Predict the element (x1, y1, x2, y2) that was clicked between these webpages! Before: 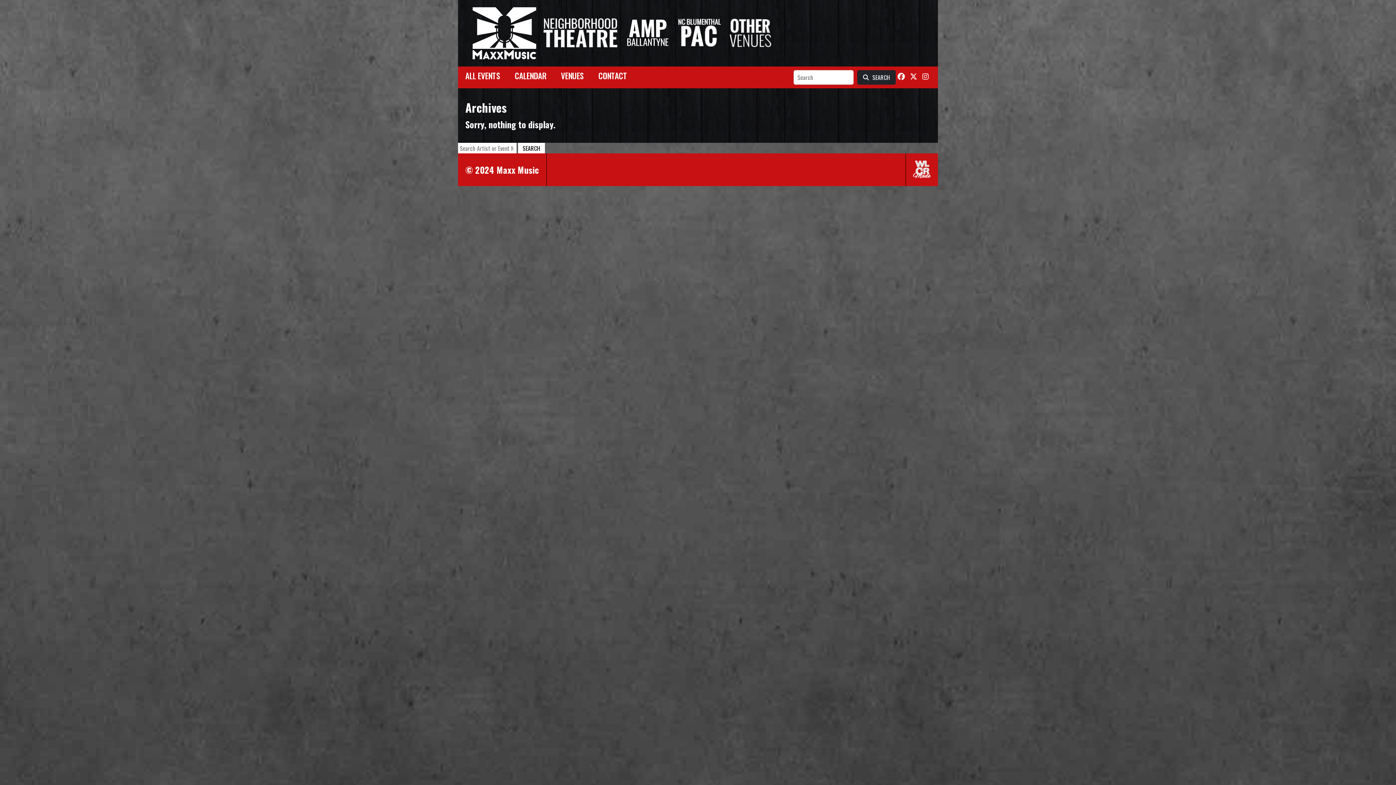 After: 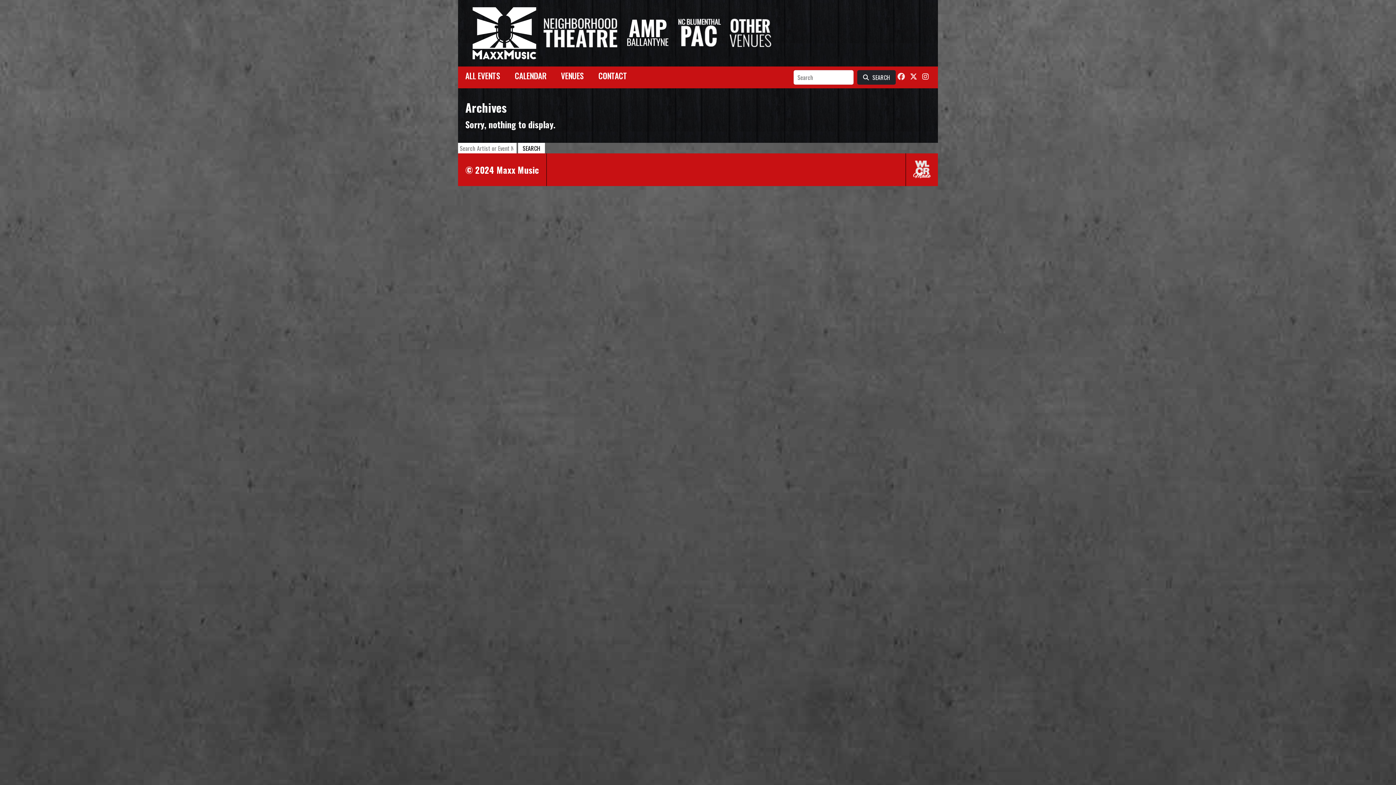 Action: bbox: (897, 70, 905, 81)